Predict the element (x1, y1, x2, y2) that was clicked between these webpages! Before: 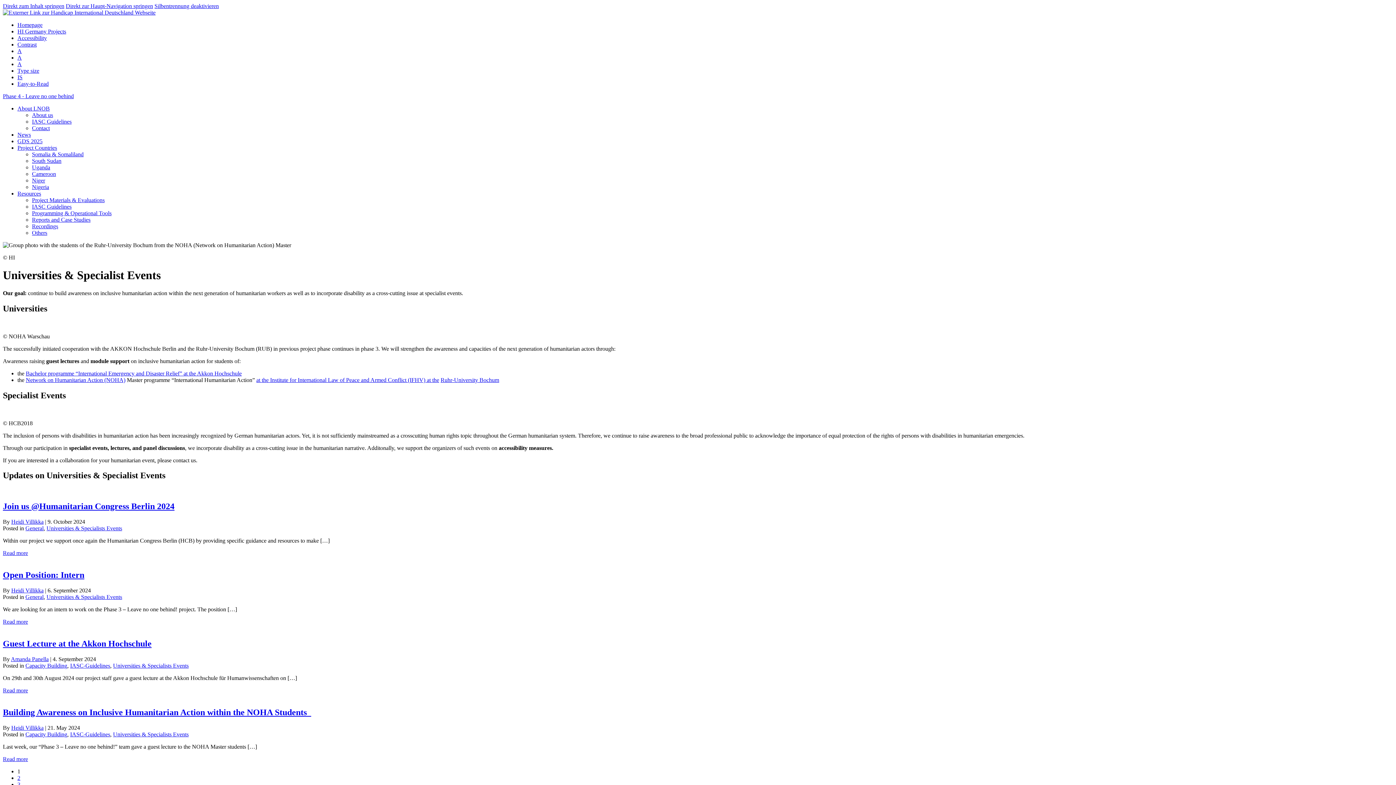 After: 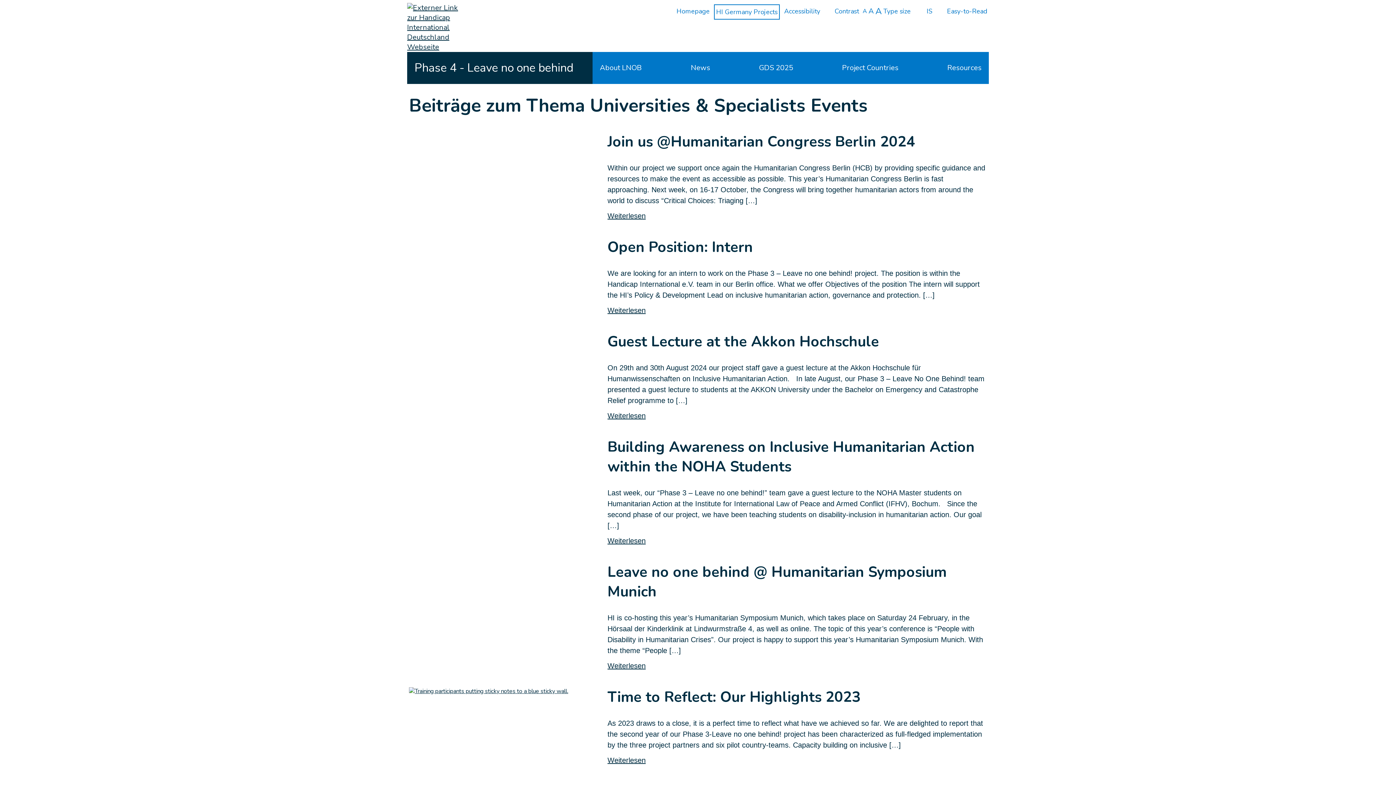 Action: label: Universities & Specialists Events bbox: (113, 662, 188, 669)